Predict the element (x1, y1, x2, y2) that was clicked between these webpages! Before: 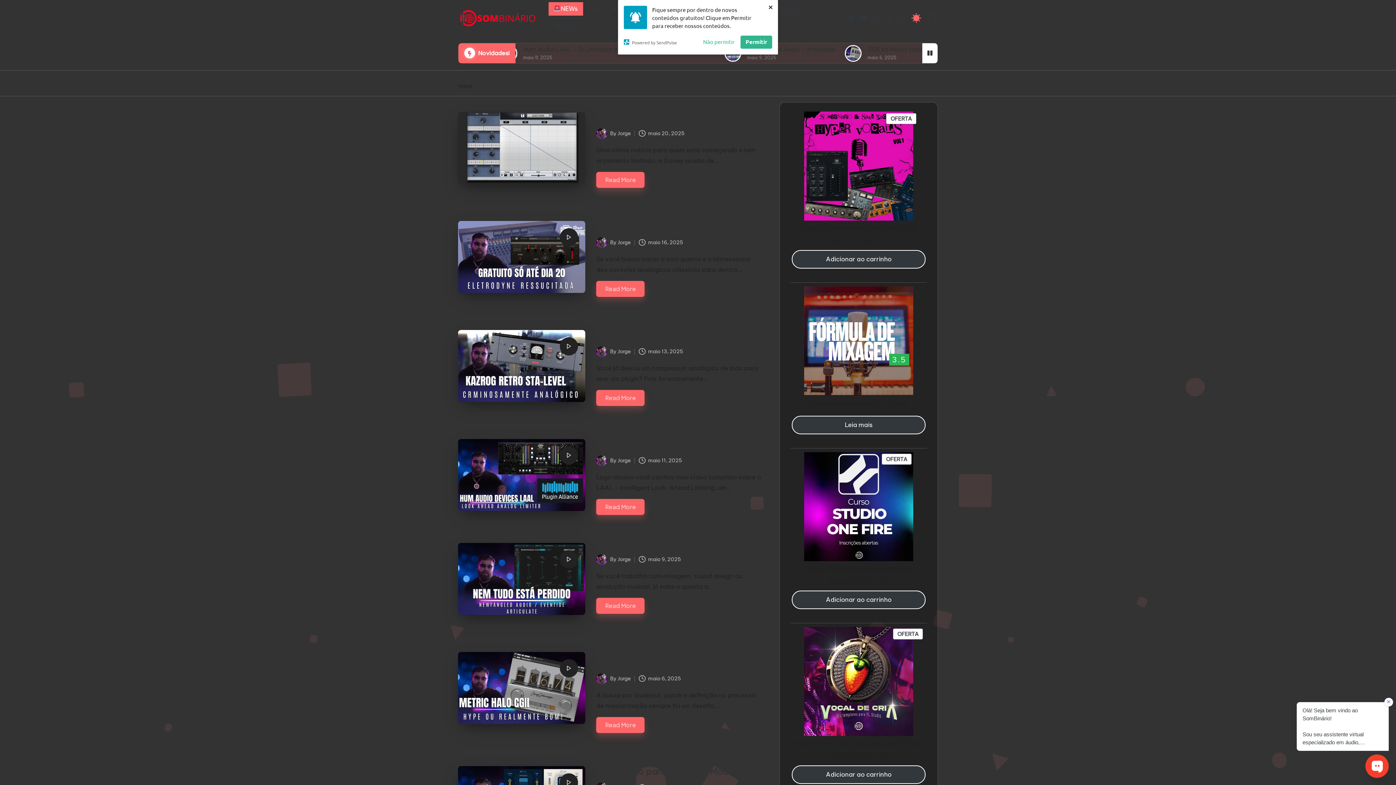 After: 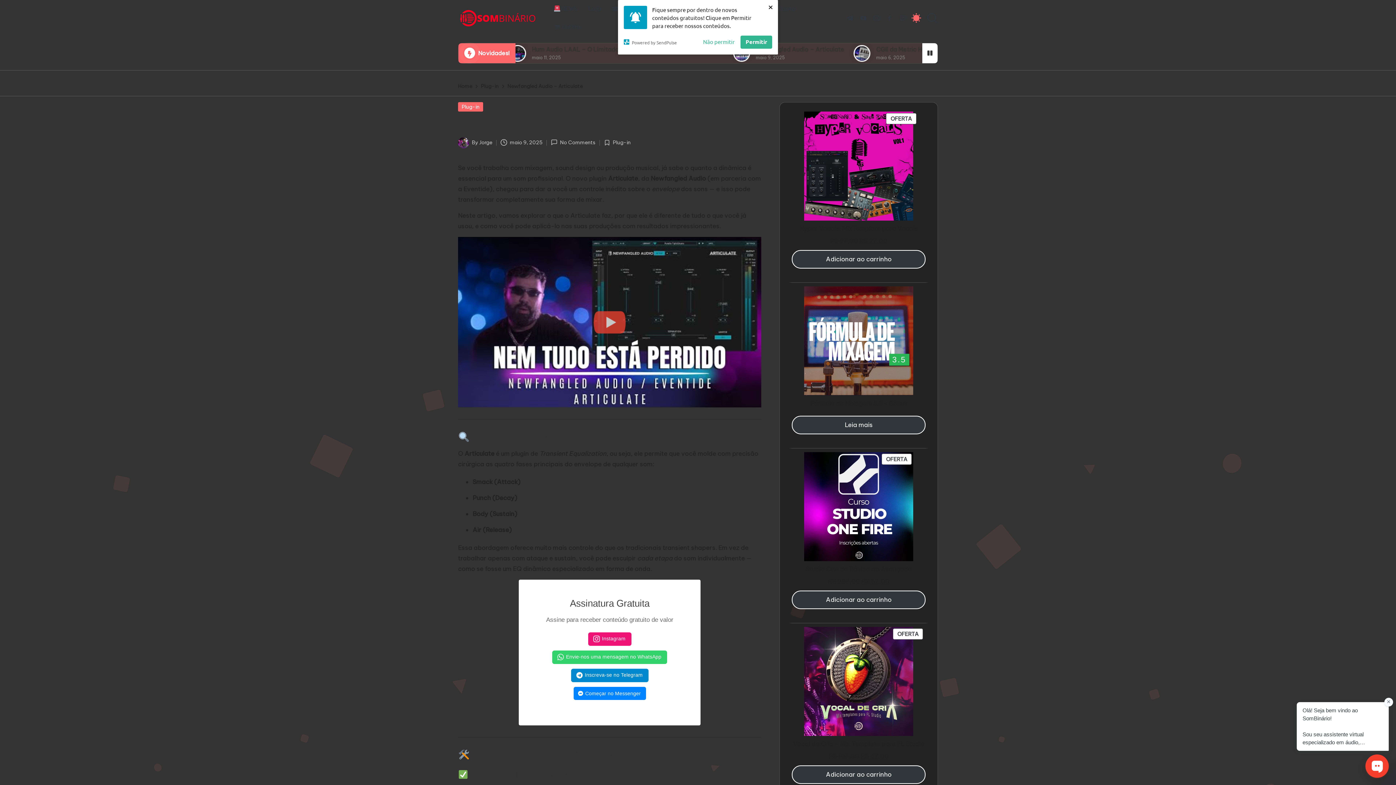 Action: bbox: (458, 543, 585, 615)